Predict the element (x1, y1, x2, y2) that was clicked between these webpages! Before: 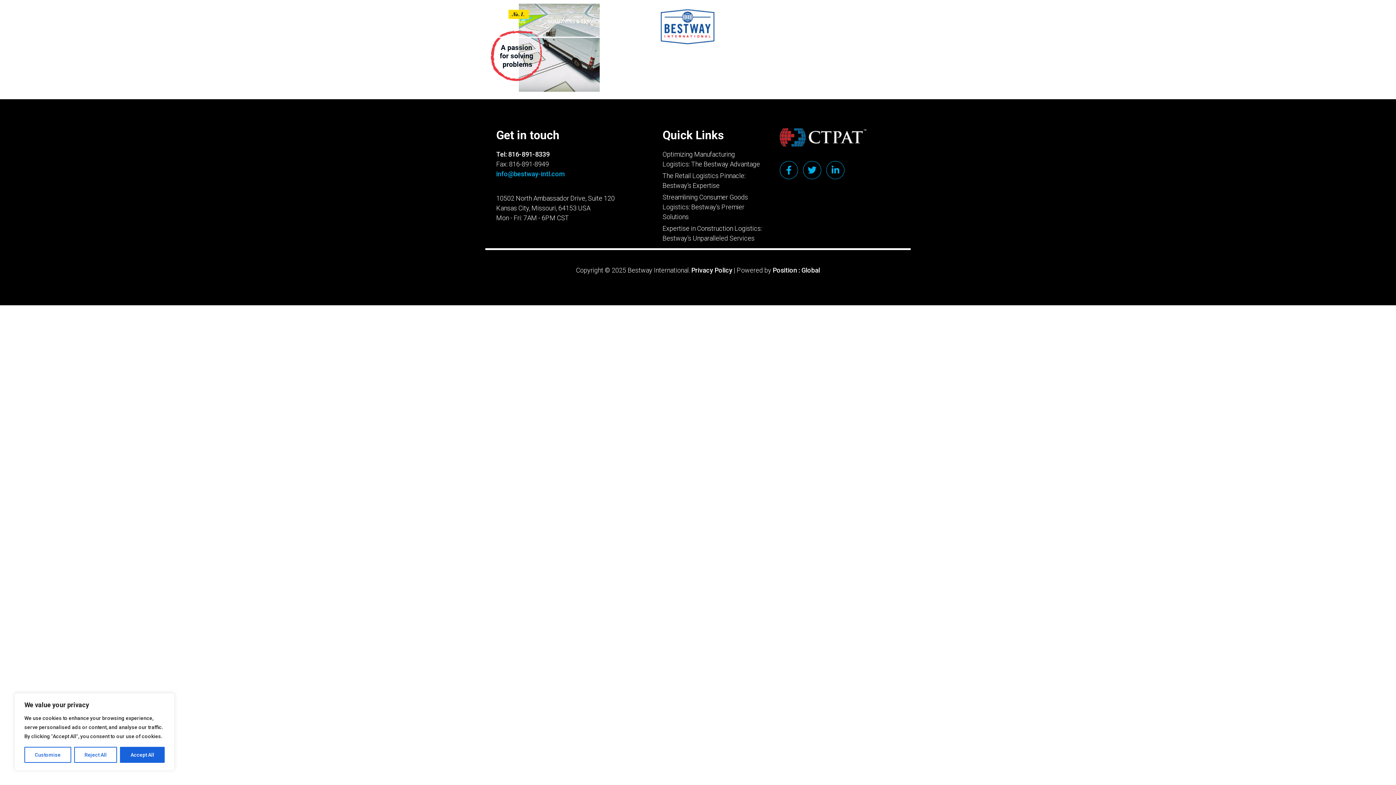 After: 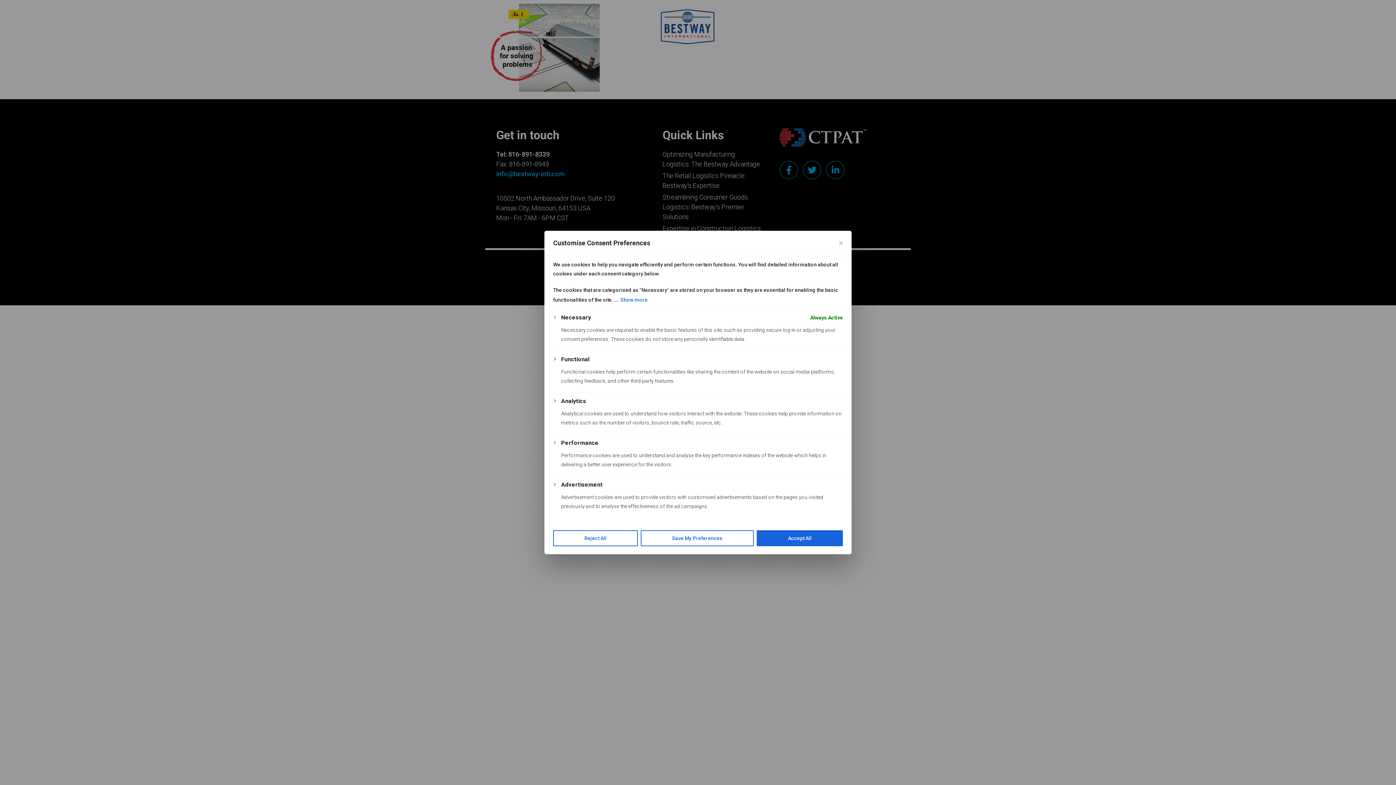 Action: label: Customise bbox: (24, 747, 71, 763)